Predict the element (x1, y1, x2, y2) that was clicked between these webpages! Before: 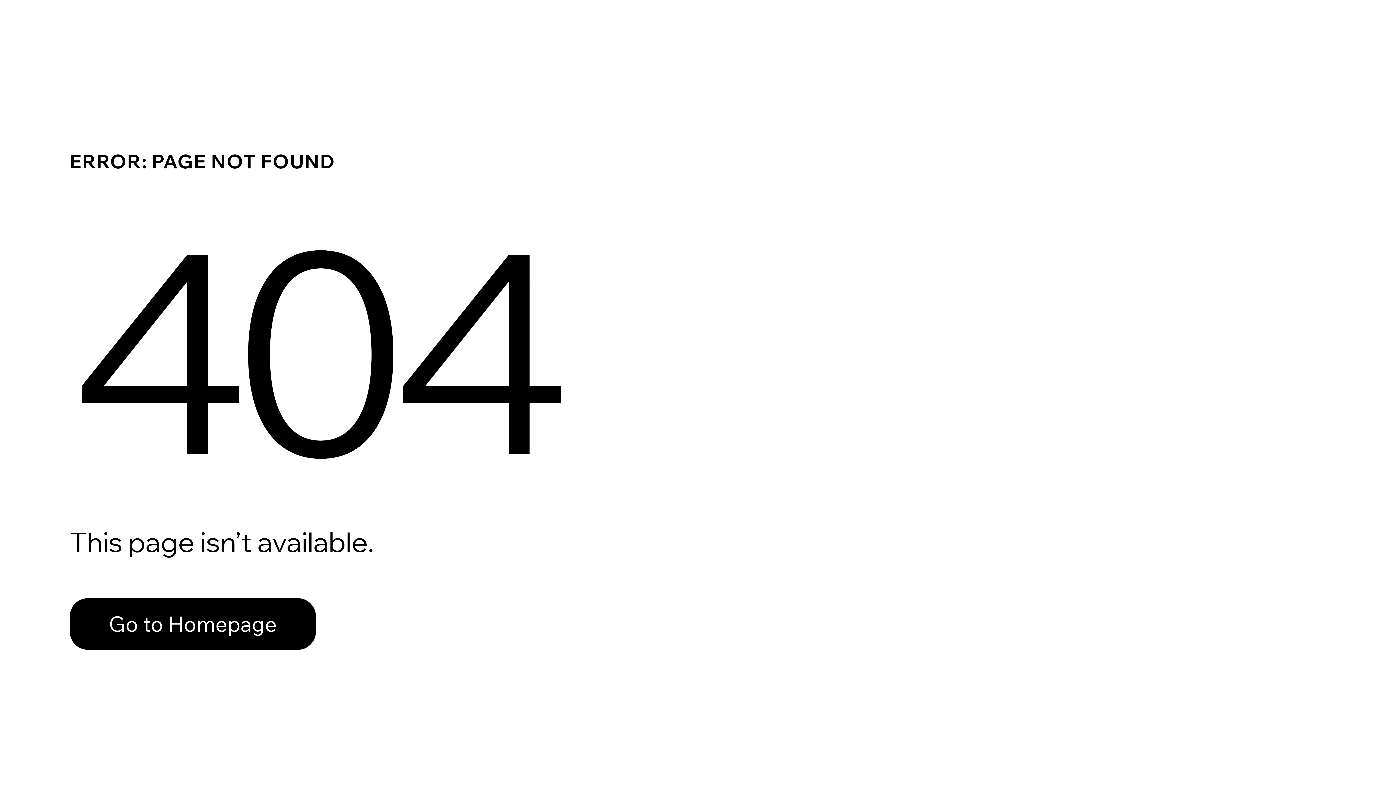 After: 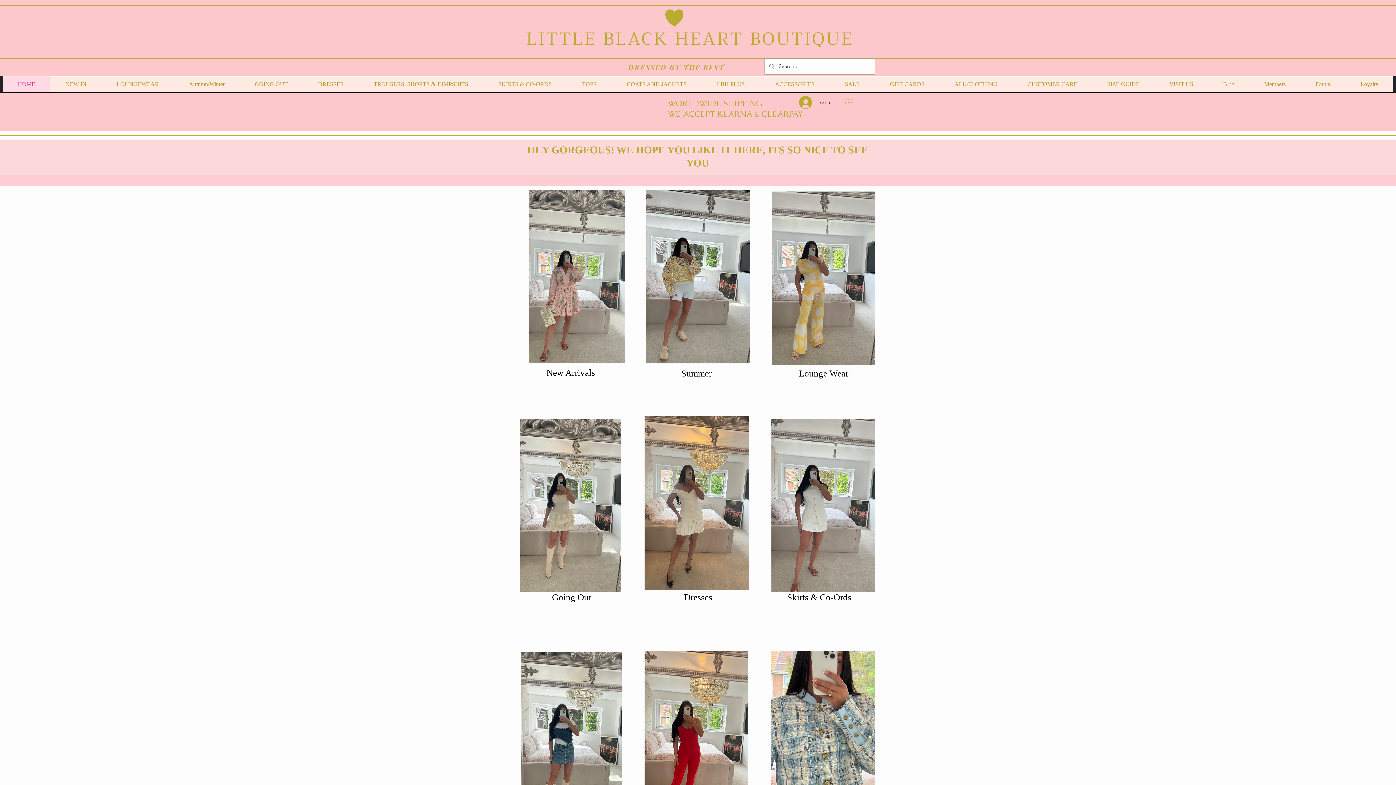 Action: bbox: (69, 598, 316, 650) label: Go to Homepage